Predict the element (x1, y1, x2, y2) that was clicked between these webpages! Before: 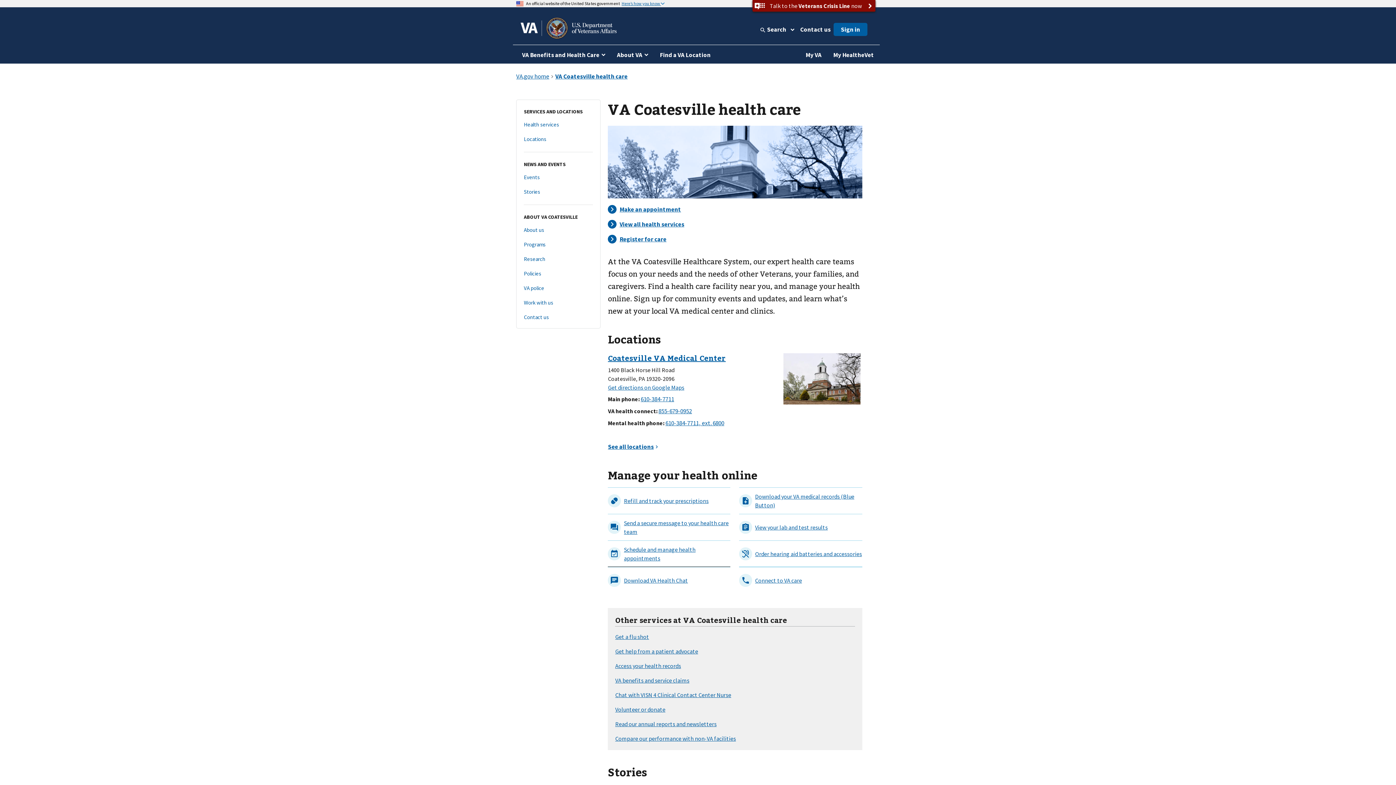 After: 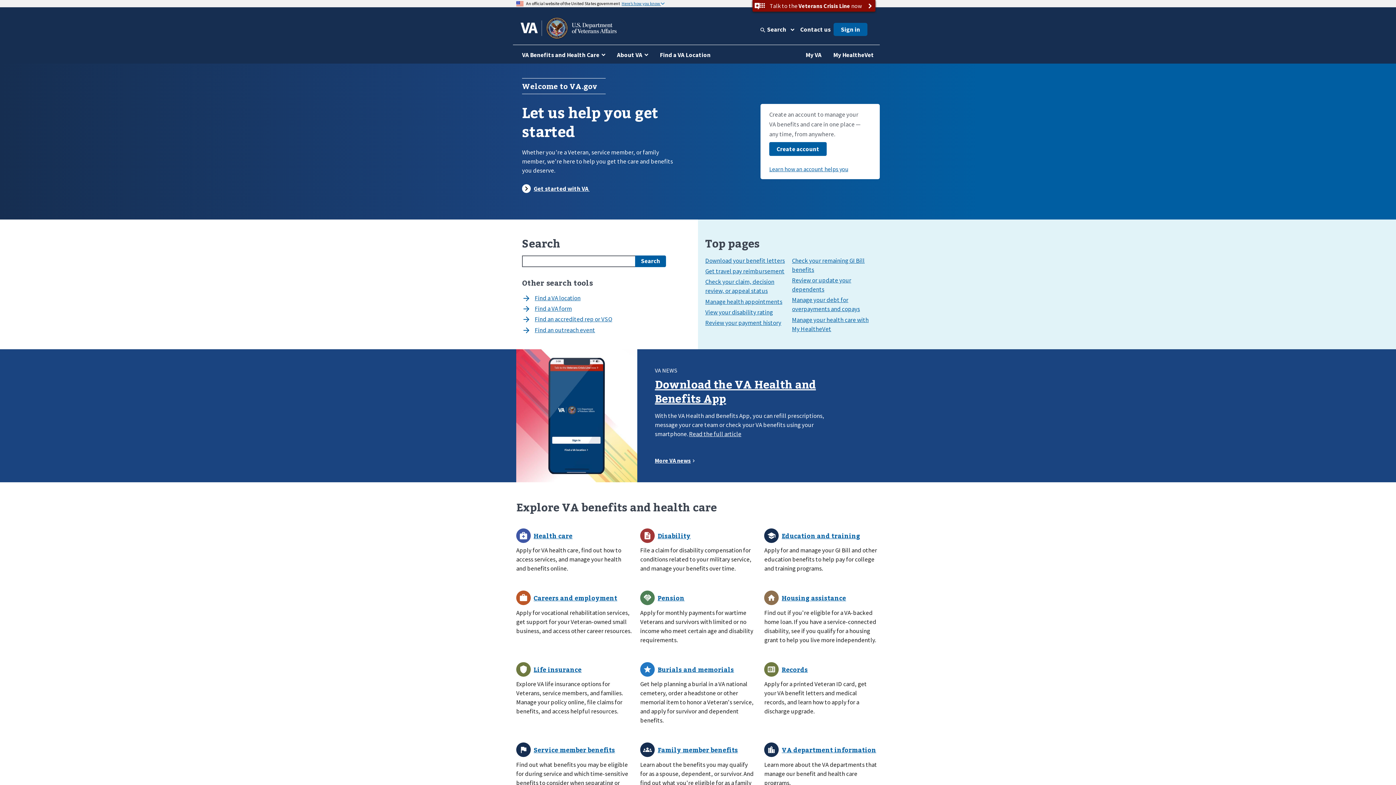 Action: bbox: (520, 17, 616, 38)